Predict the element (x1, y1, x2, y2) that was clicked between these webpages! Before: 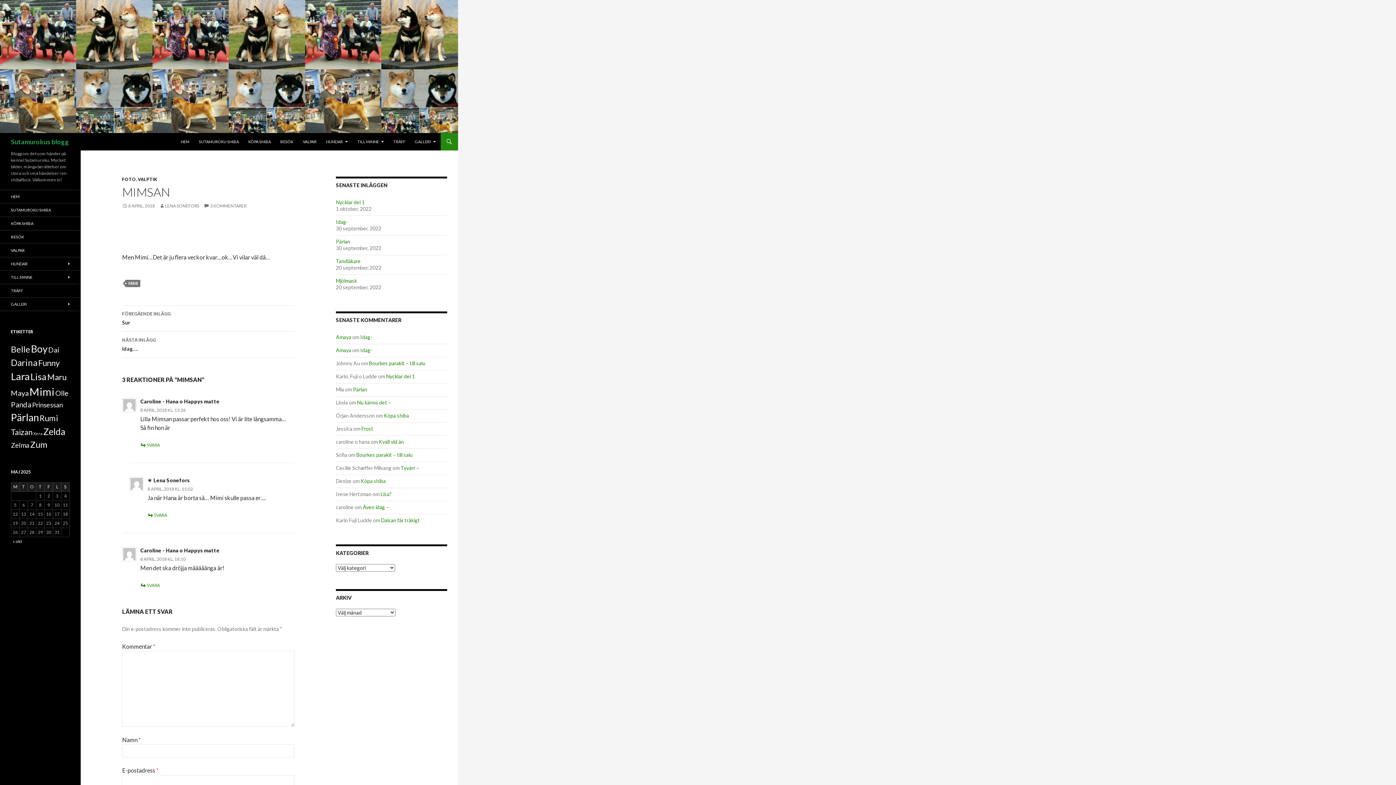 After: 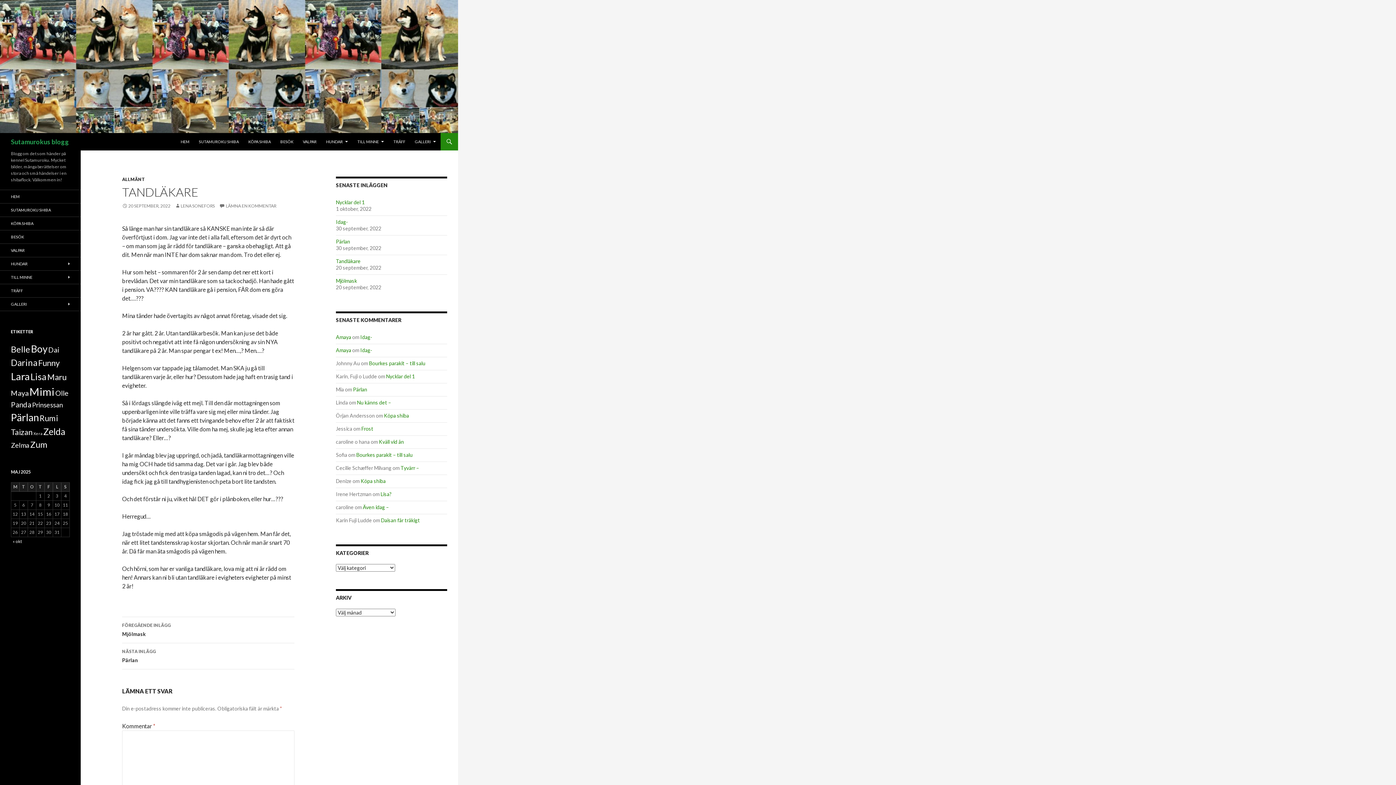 Action: bbox: (336, 258, 360, 264) label: Tandläkare